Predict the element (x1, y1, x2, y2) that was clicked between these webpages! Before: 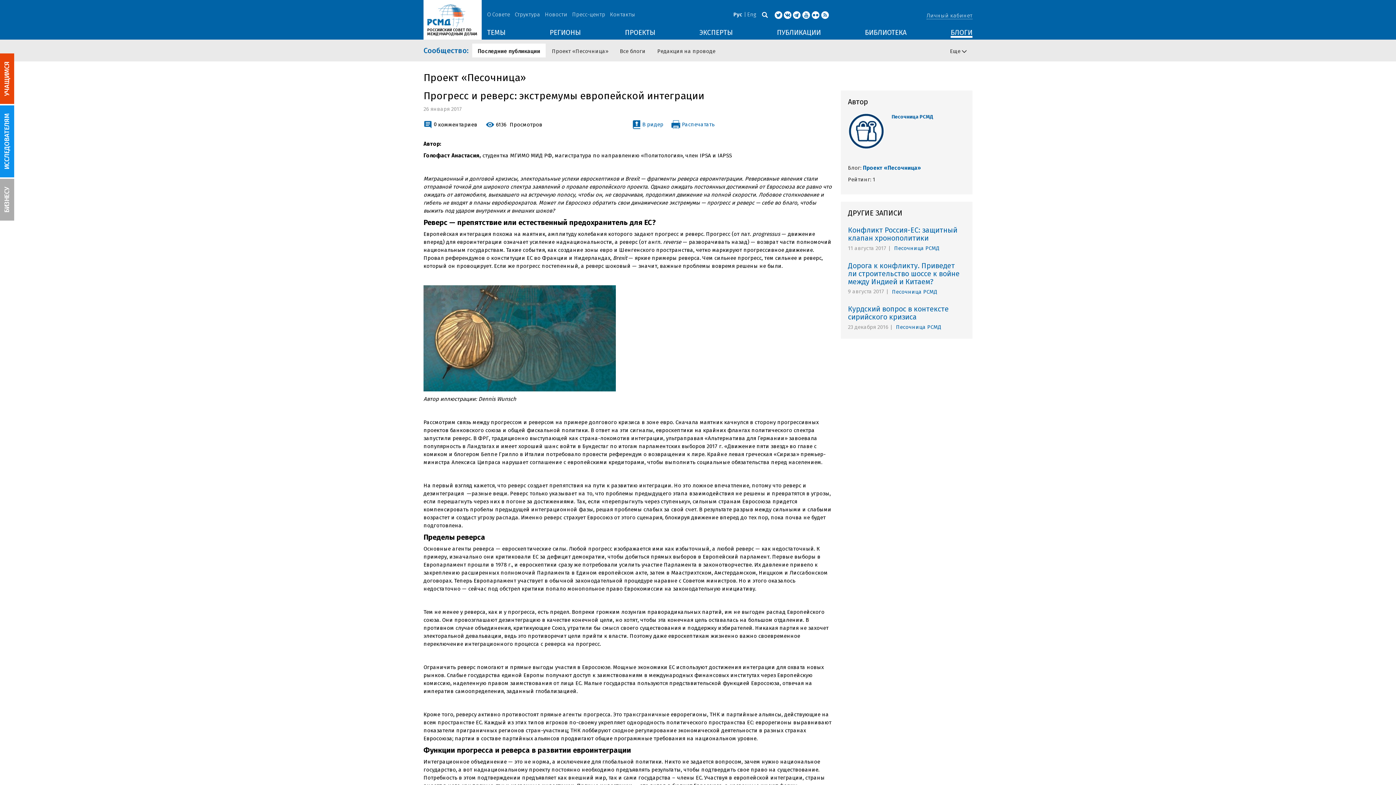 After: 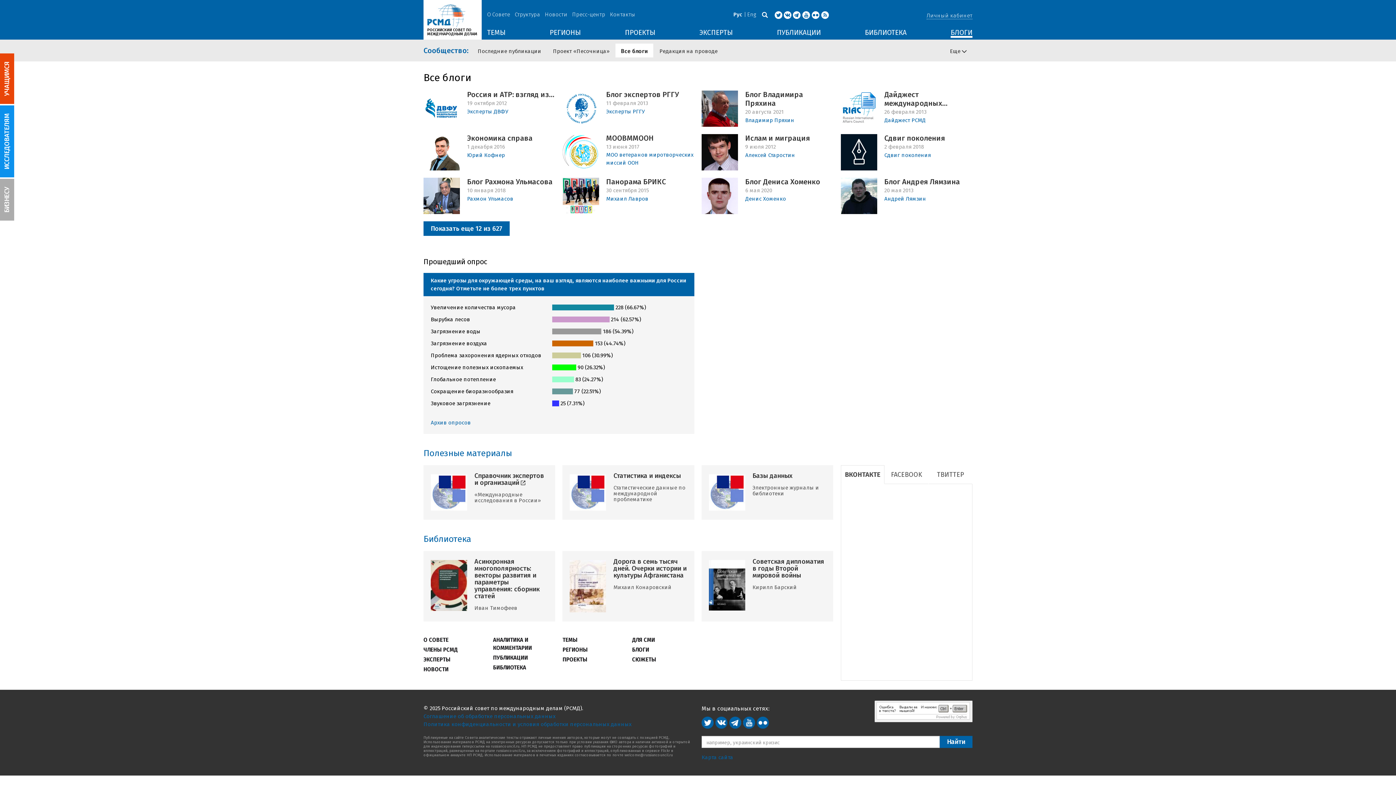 Action: label: Все блоги bbox: (614, 43, 651, 57)